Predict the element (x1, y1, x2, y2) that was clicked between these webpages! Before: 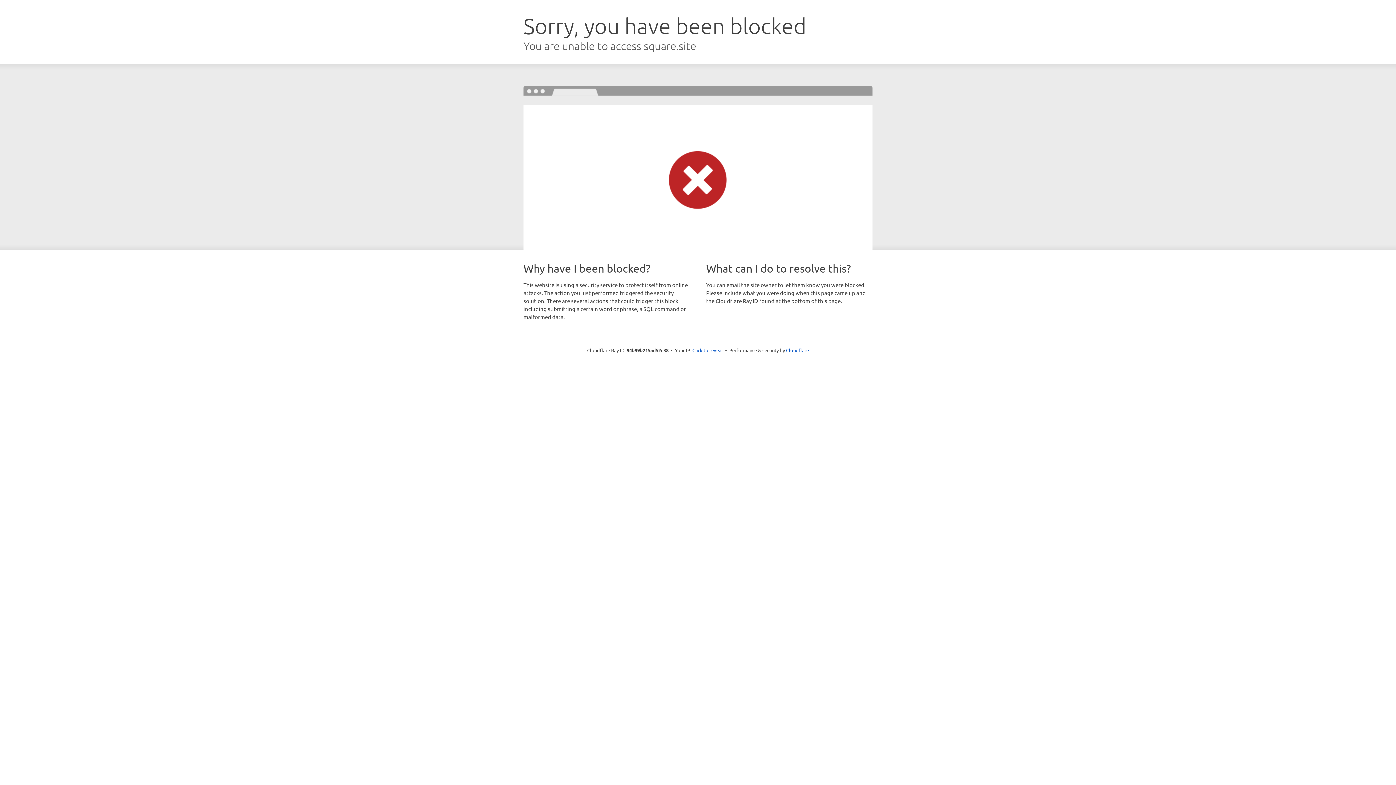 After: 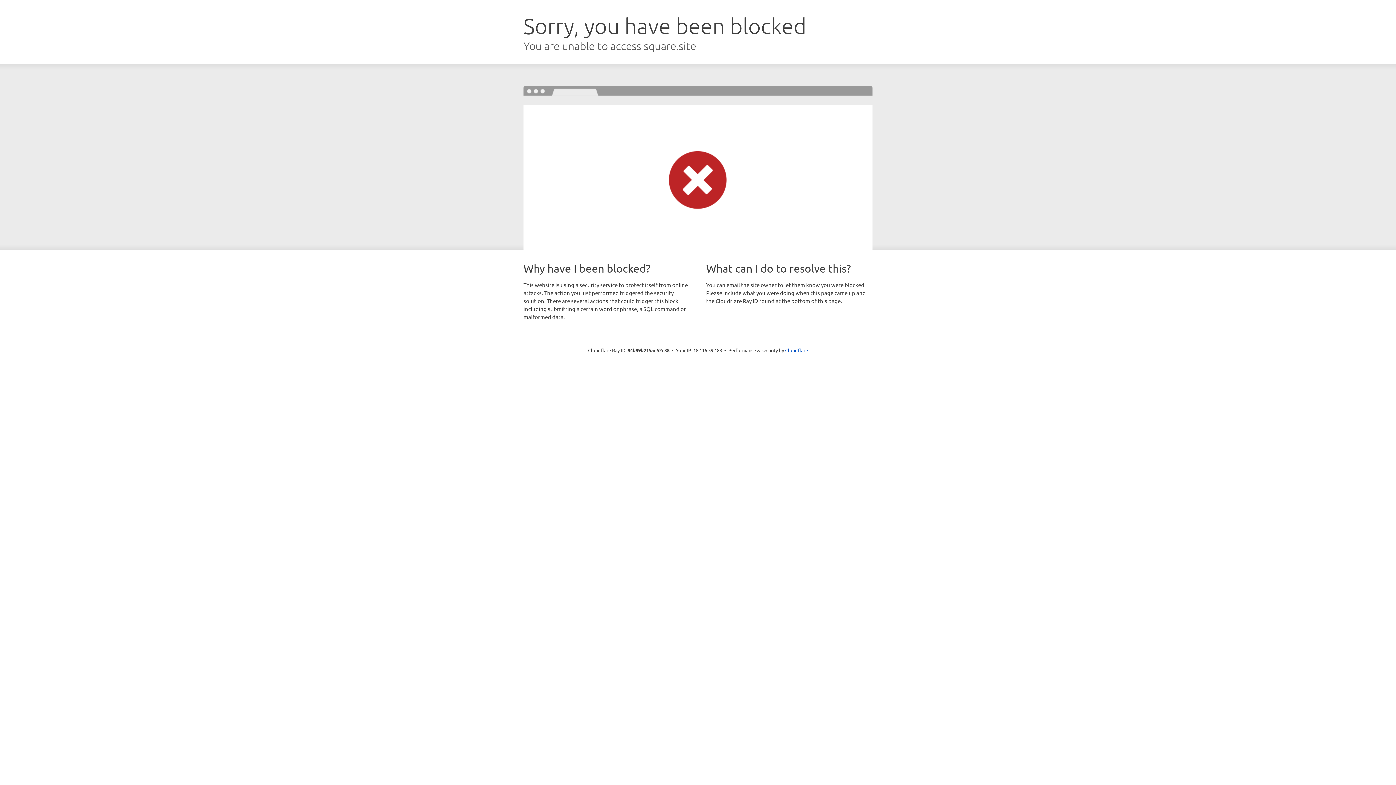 Action: label: Click to reveal bbox: (692, 346, 723, 353)